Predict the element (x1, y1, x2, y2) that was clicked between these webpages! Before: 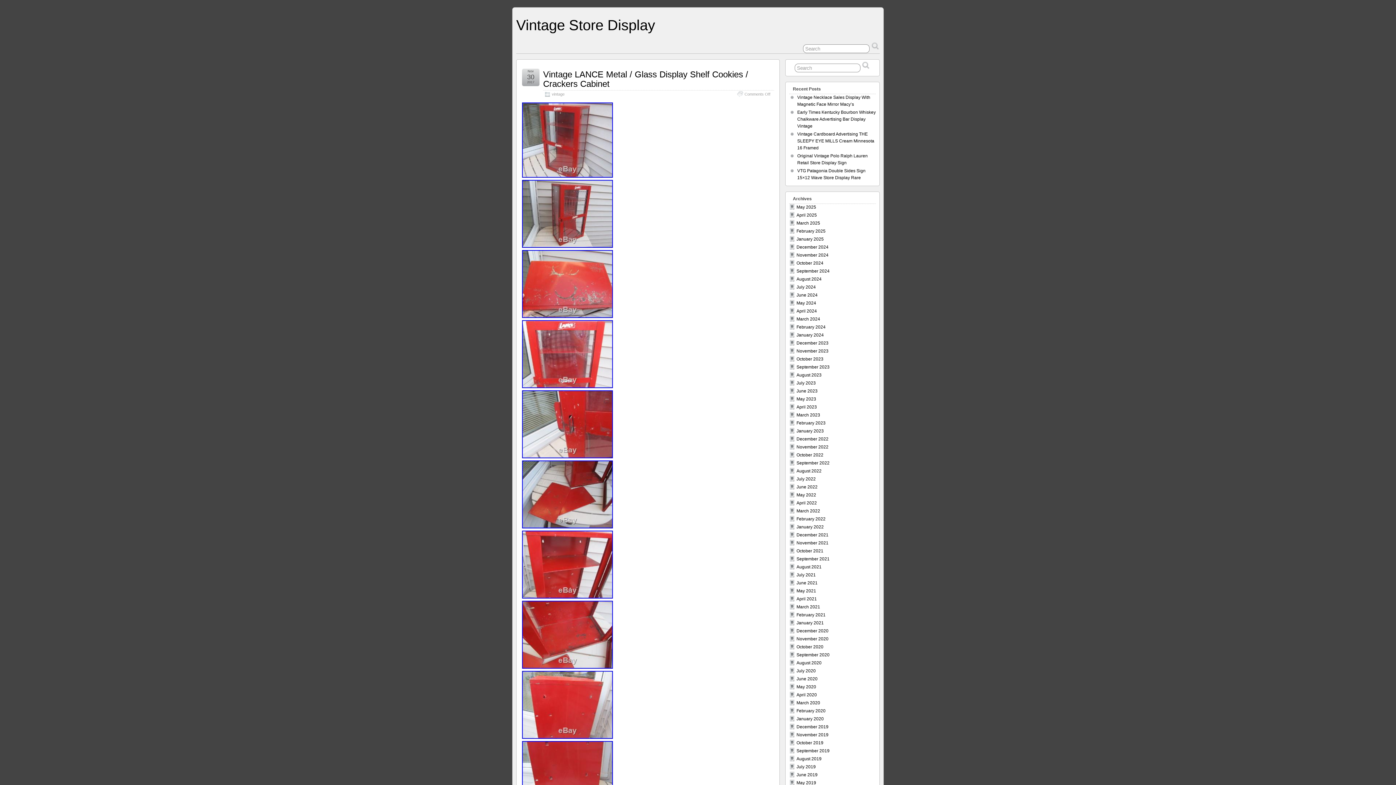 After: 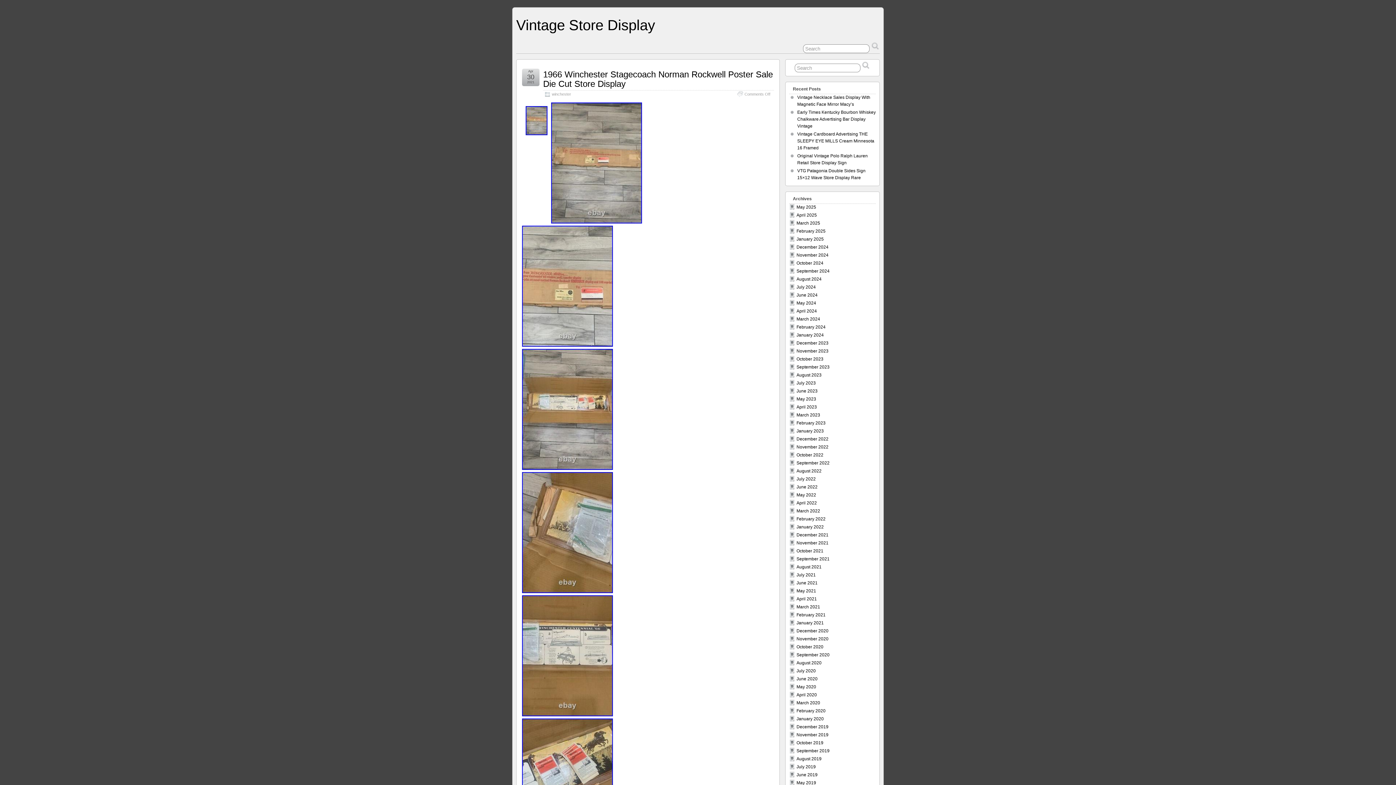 Action: label: April 2021 bbox: (796, 596, 817, 601)